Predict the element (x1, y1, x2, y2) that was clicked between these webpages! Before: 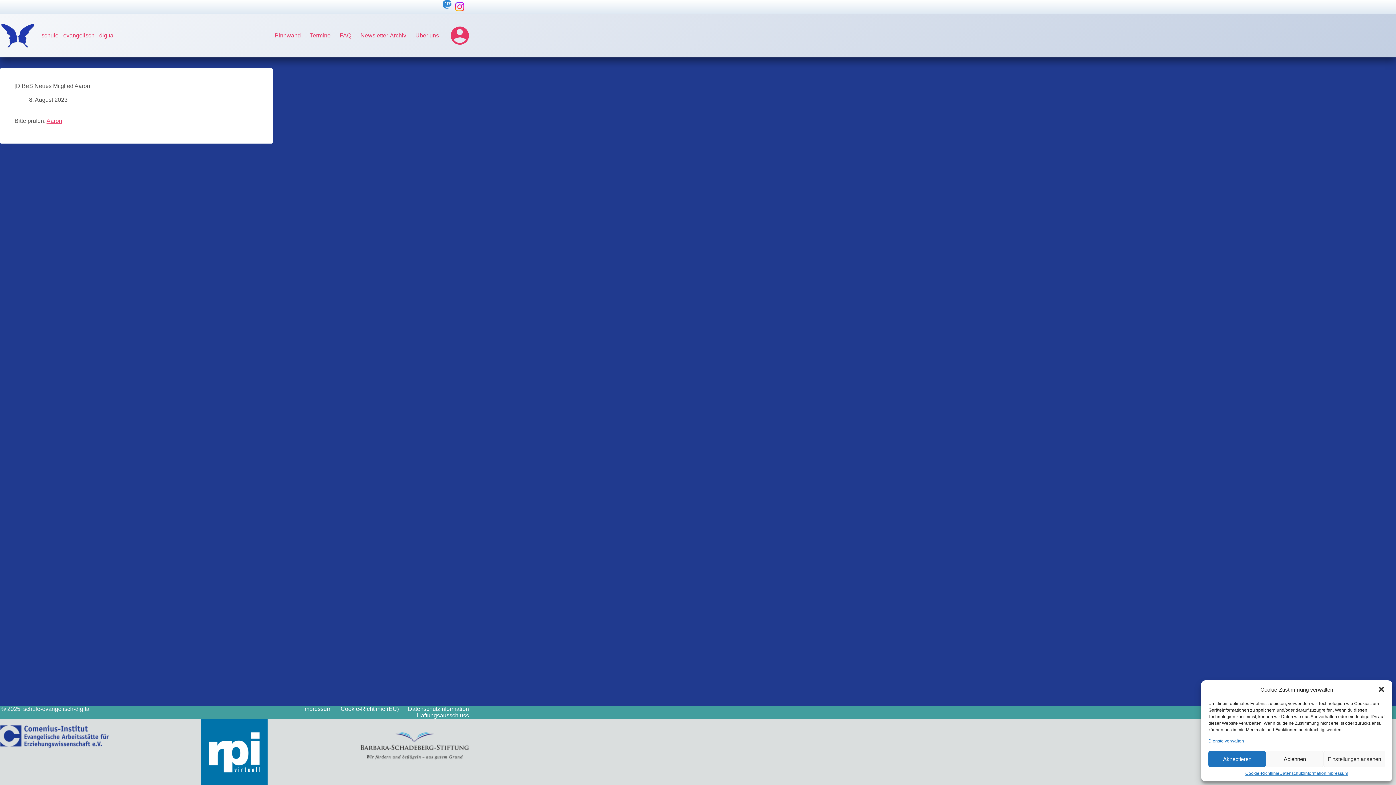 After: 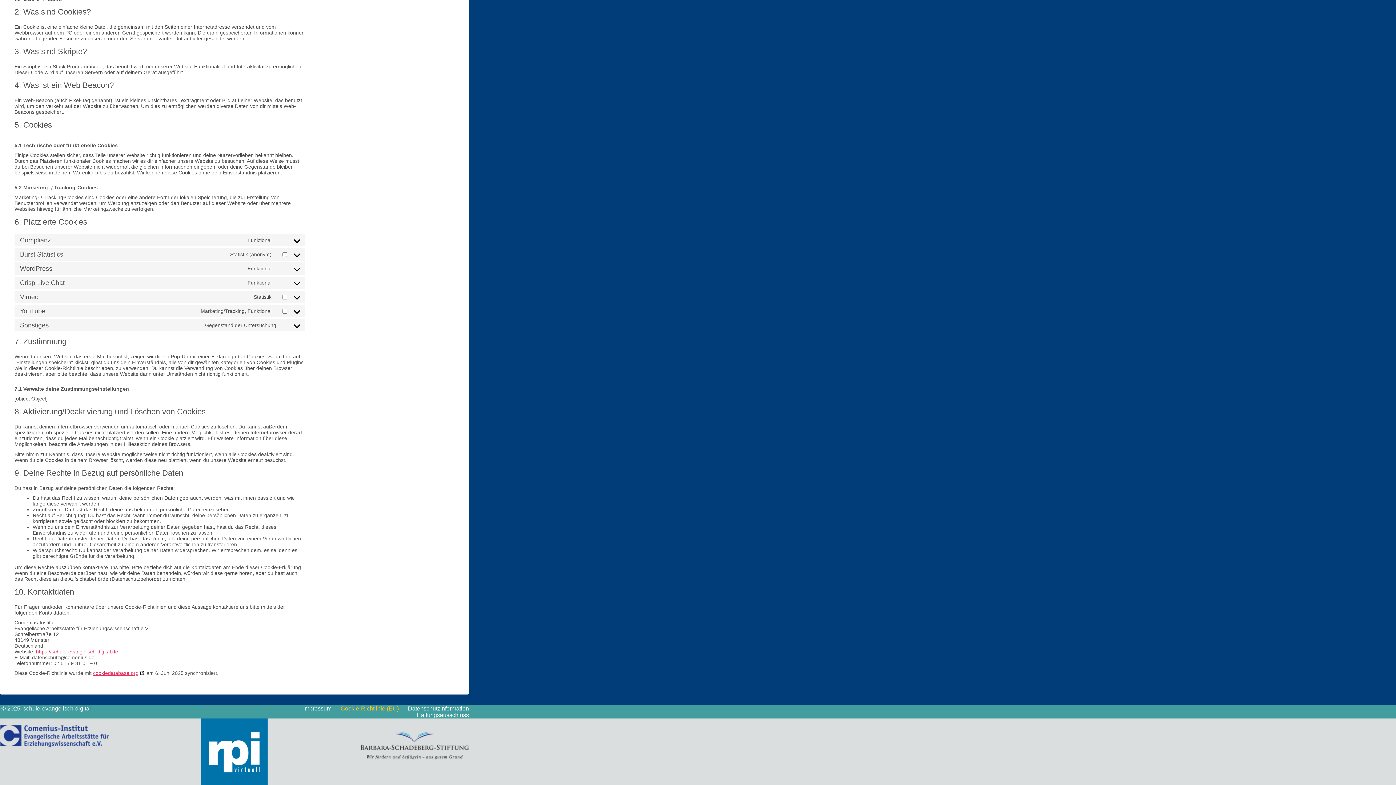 Action: bbox: (1208, 738, 1244, 744) label: Dienste verwalten